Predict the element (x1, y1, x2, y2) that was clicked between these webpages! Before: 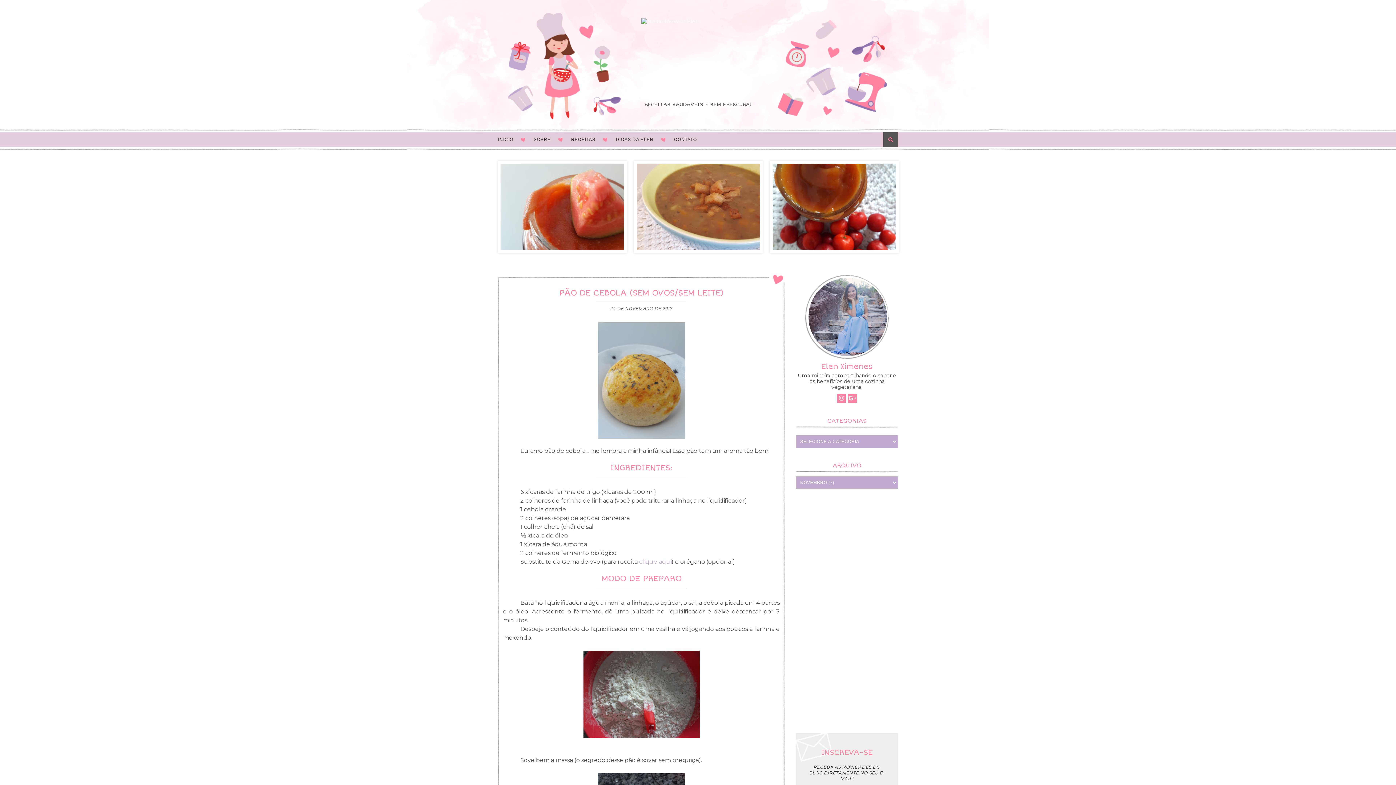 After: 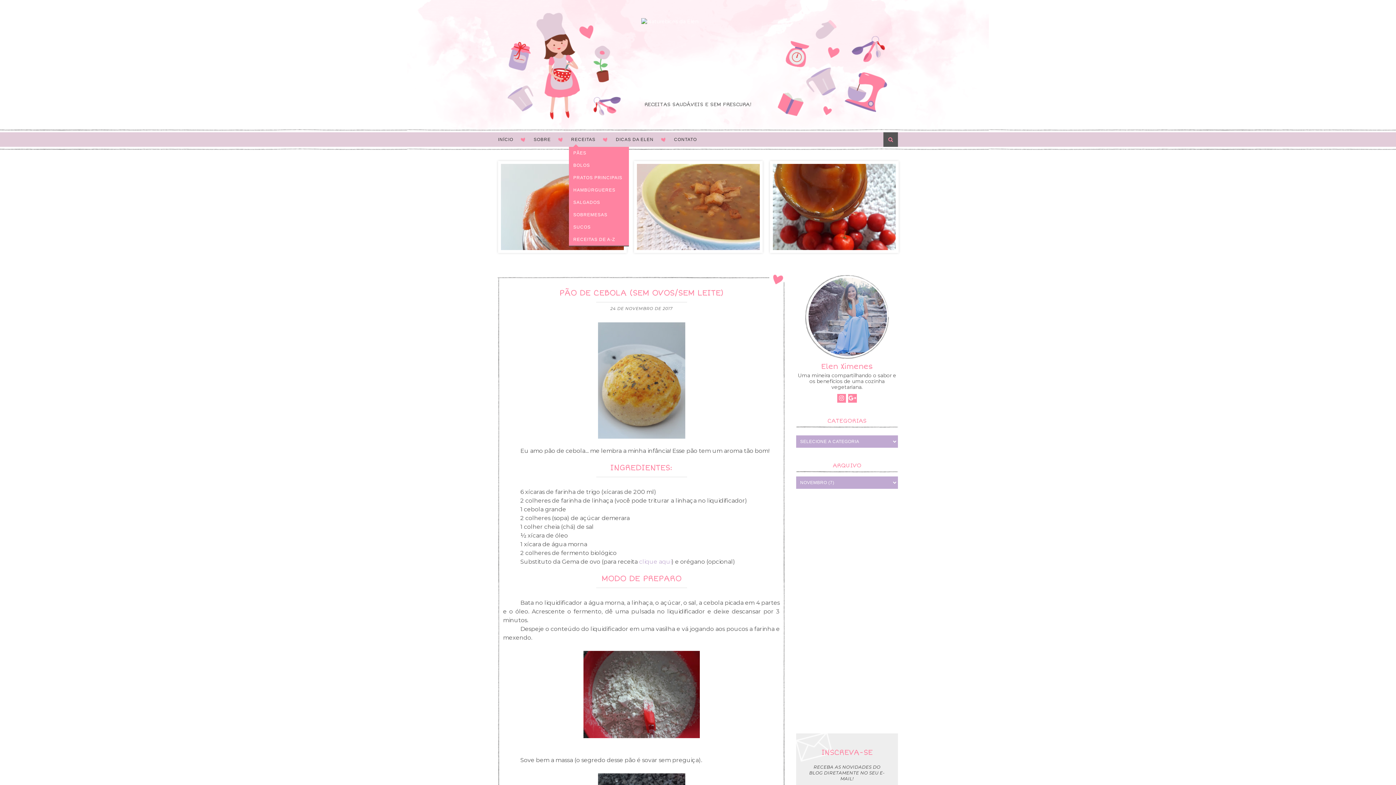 Action: label: RECEITAS bbox: (558, 132, 602, 146)